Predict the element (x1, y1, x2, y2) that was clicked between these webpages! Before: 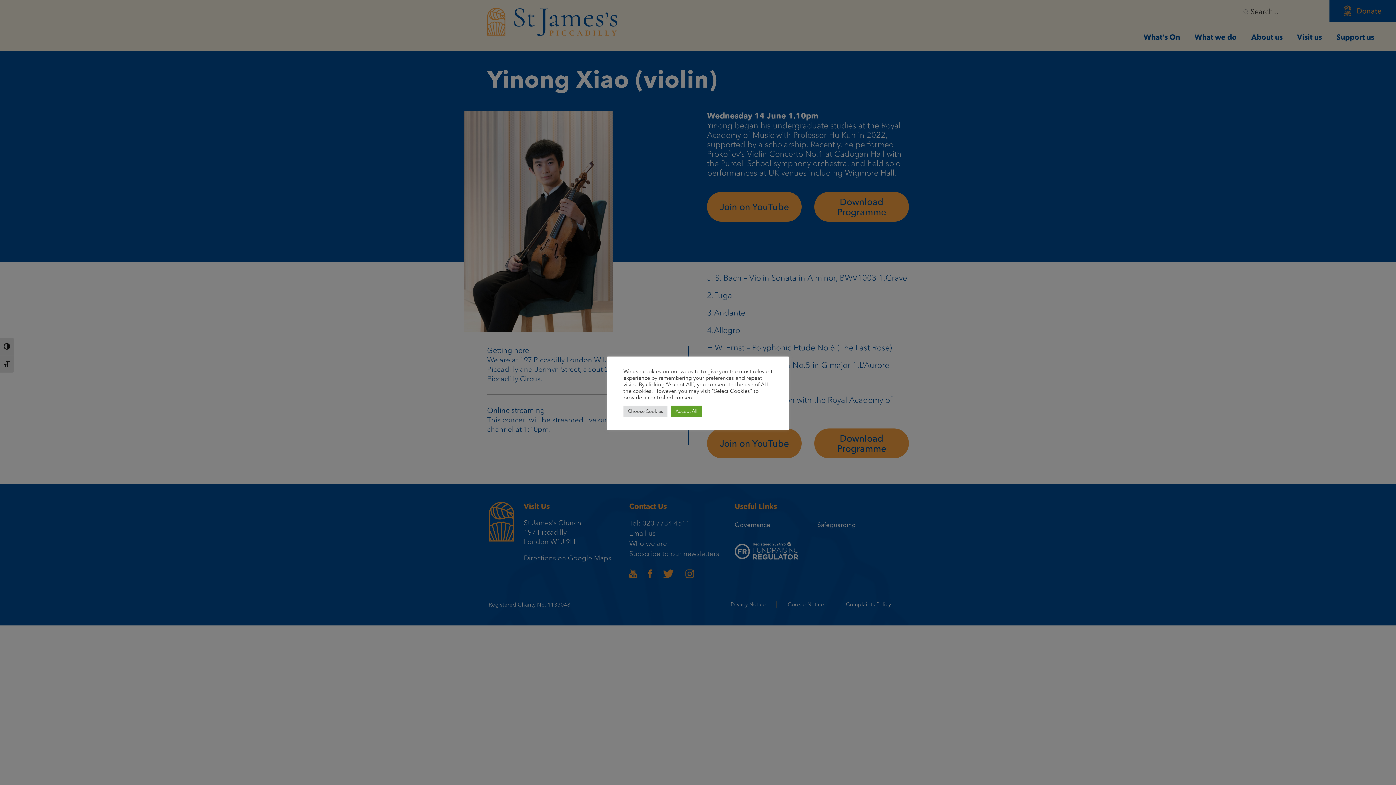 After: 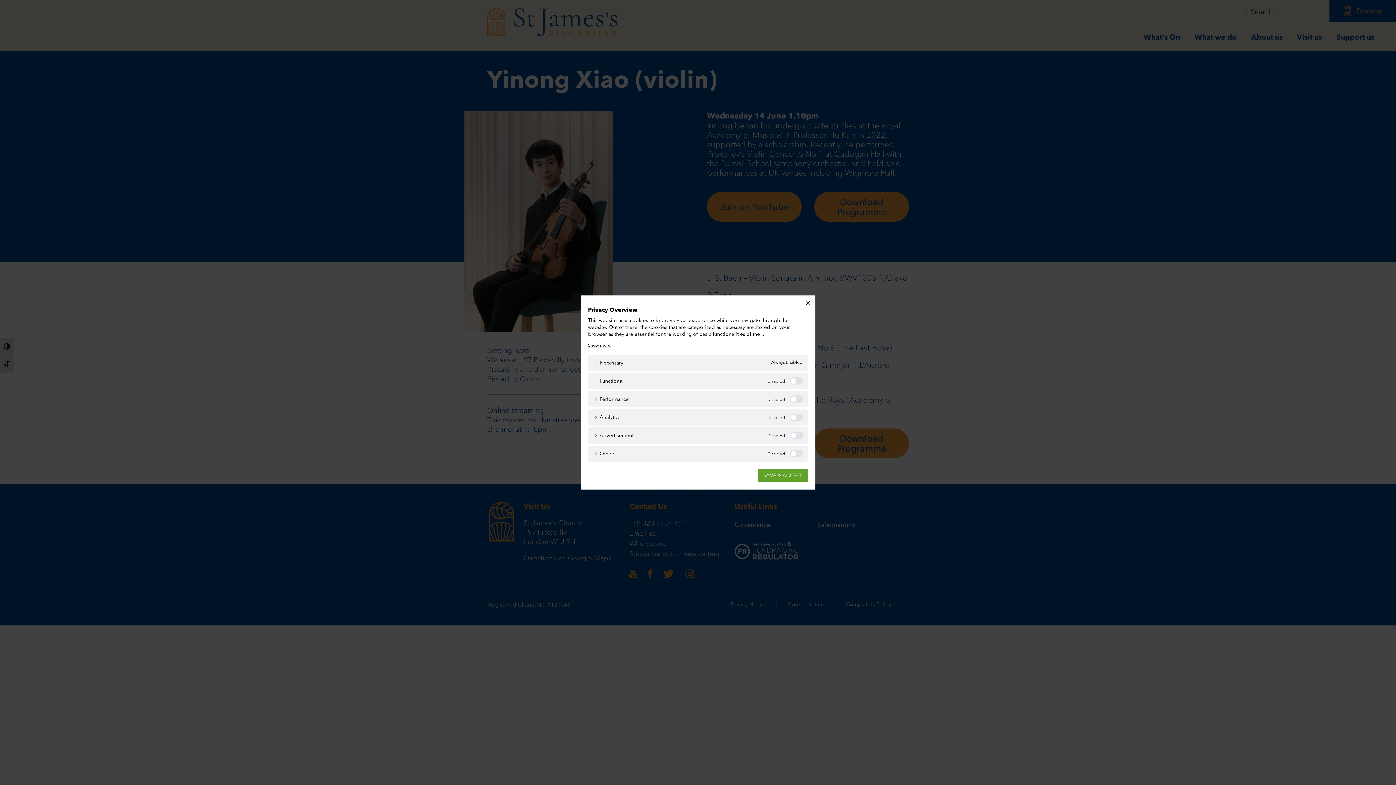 Action: label: Choose Cookies bbox: (623, 405, 667, 416)